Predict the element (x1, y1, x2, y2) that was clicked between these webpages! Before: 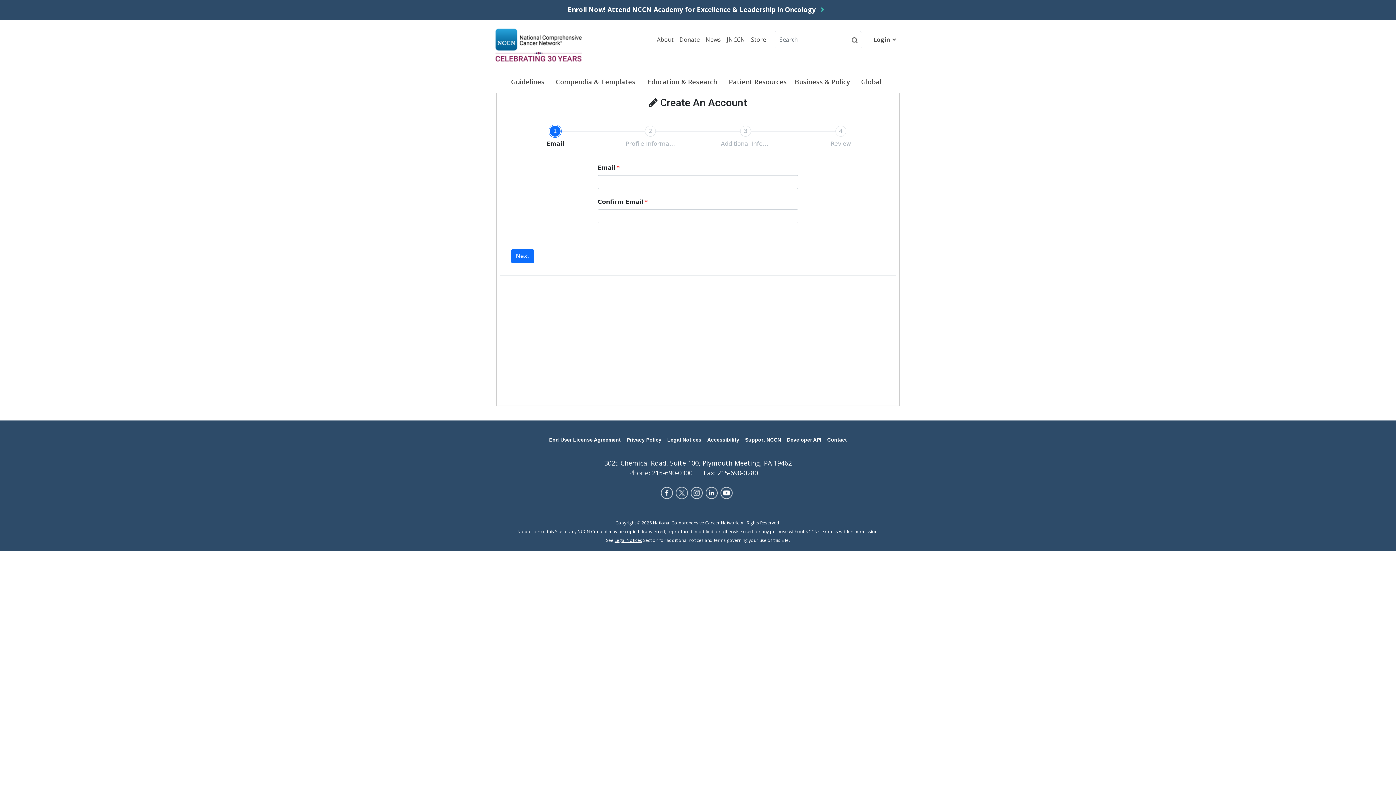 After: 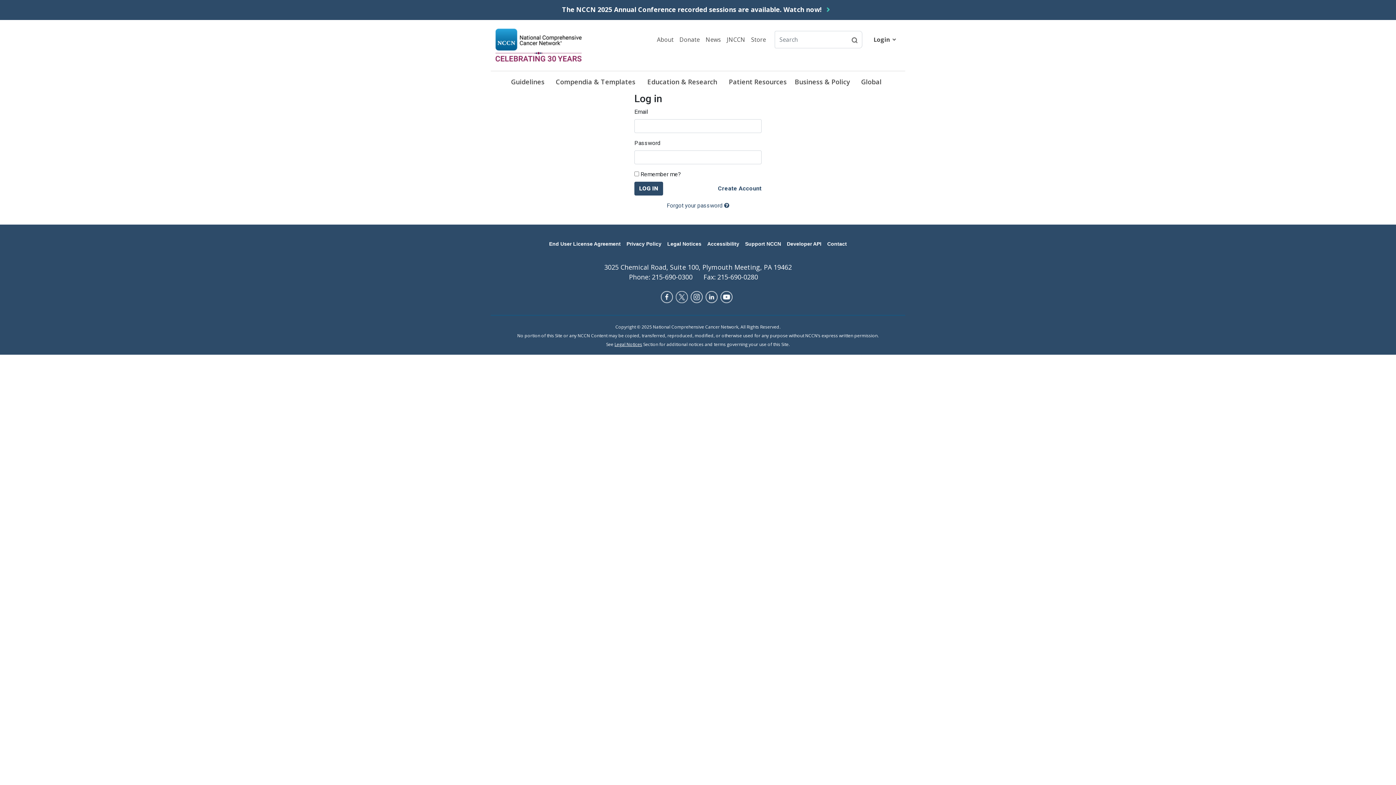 Action: label: Login bbox: (870, 32, 900, 46)